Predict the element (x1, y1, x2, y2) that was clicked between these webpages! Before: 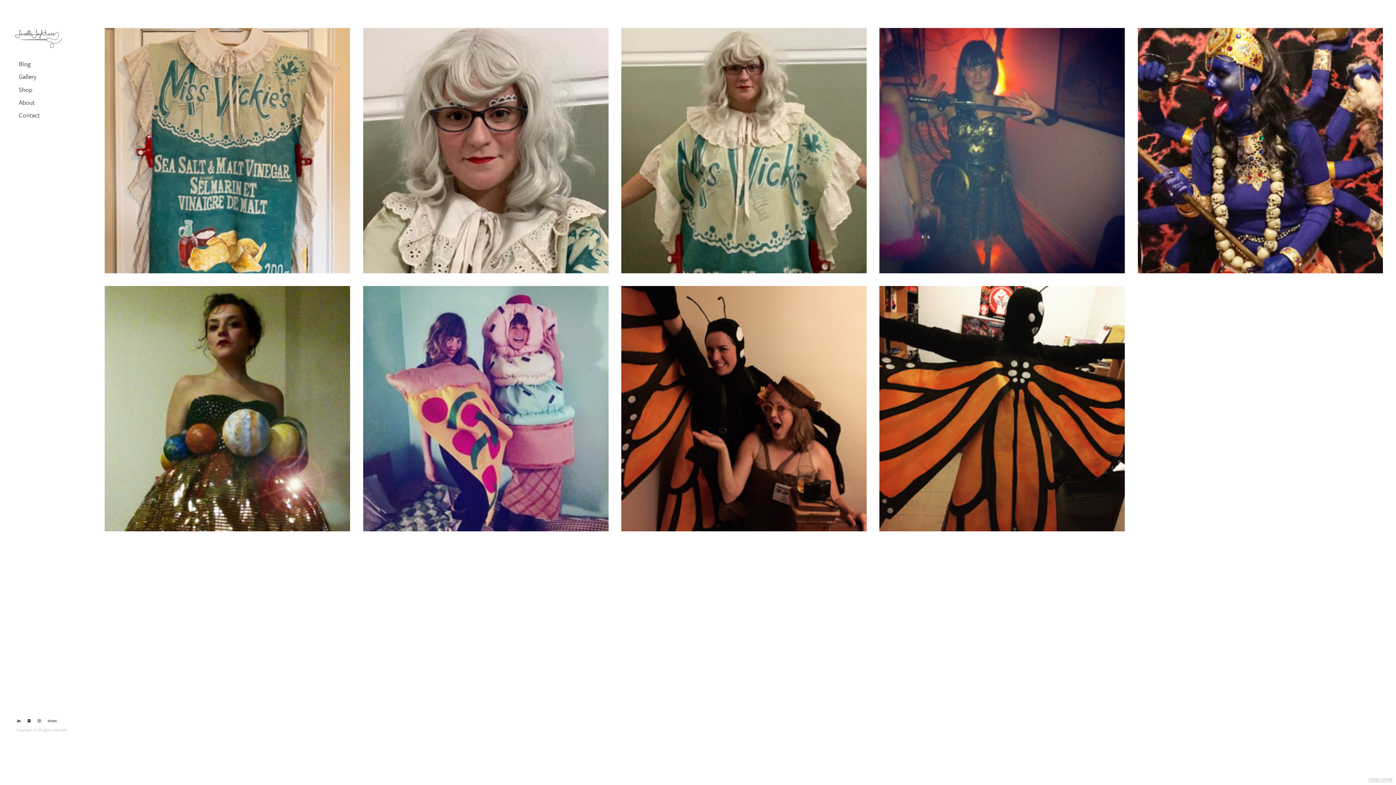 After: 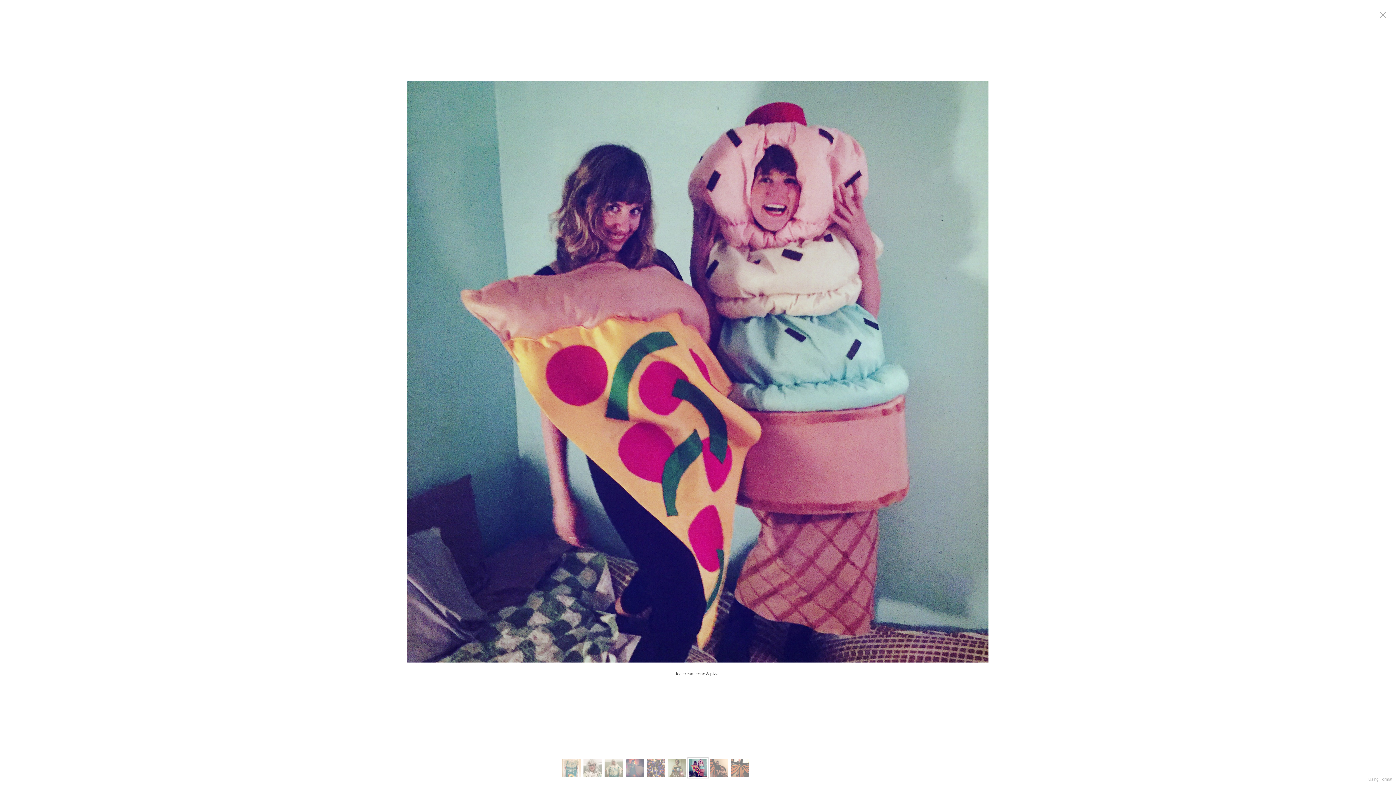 Action: bbox: (363, 286, 608, 531)